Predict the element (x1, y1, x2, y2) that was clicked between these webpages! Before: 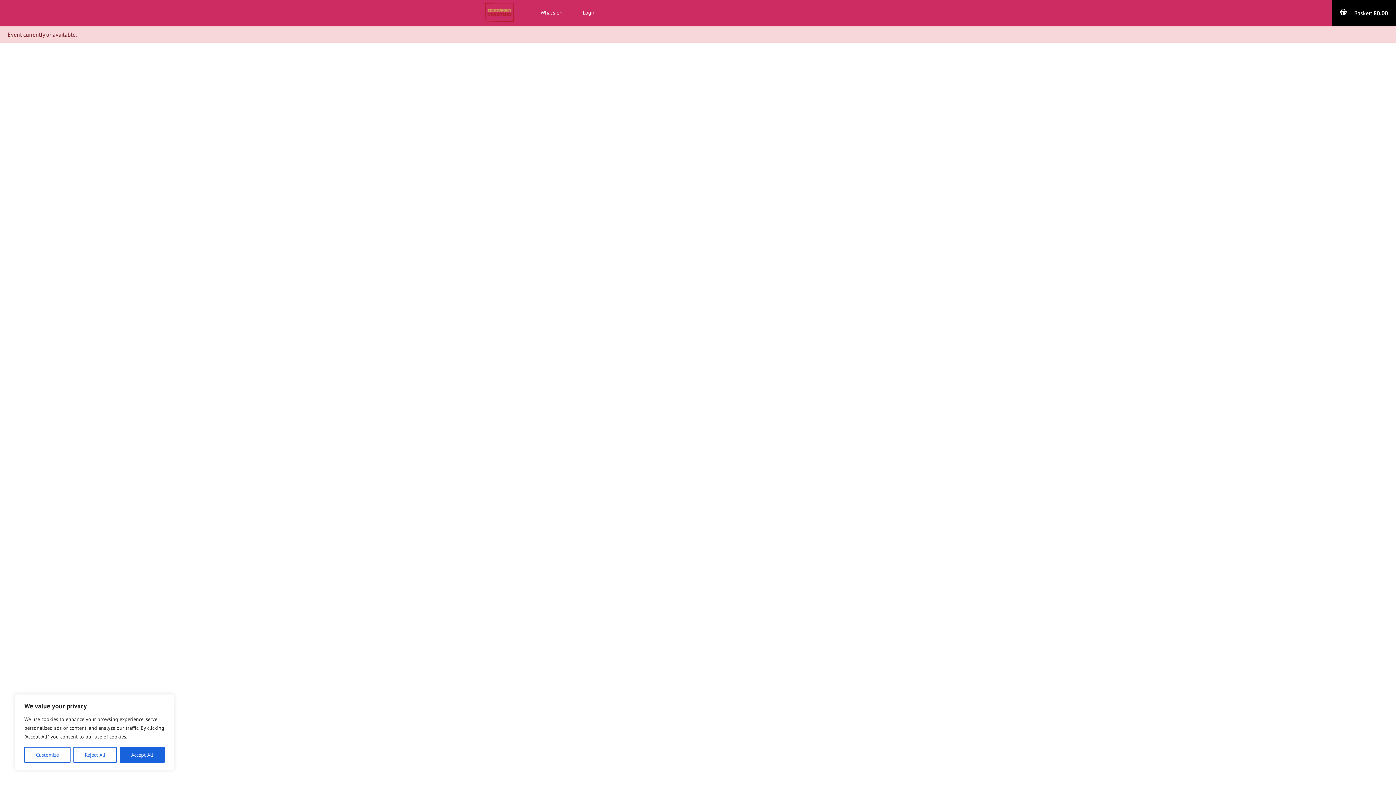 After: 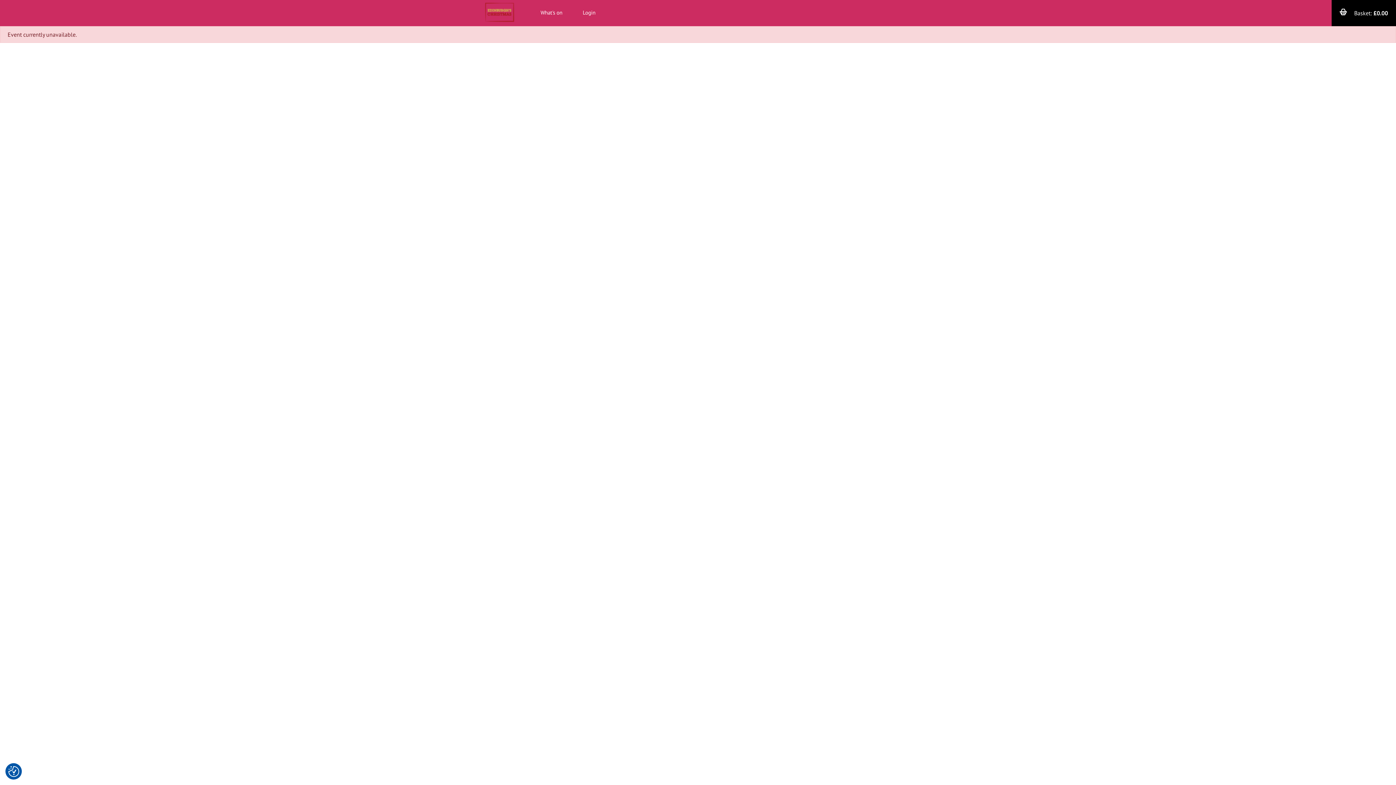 Action: bbox: (73, 747, 116, 763) label: Reject All